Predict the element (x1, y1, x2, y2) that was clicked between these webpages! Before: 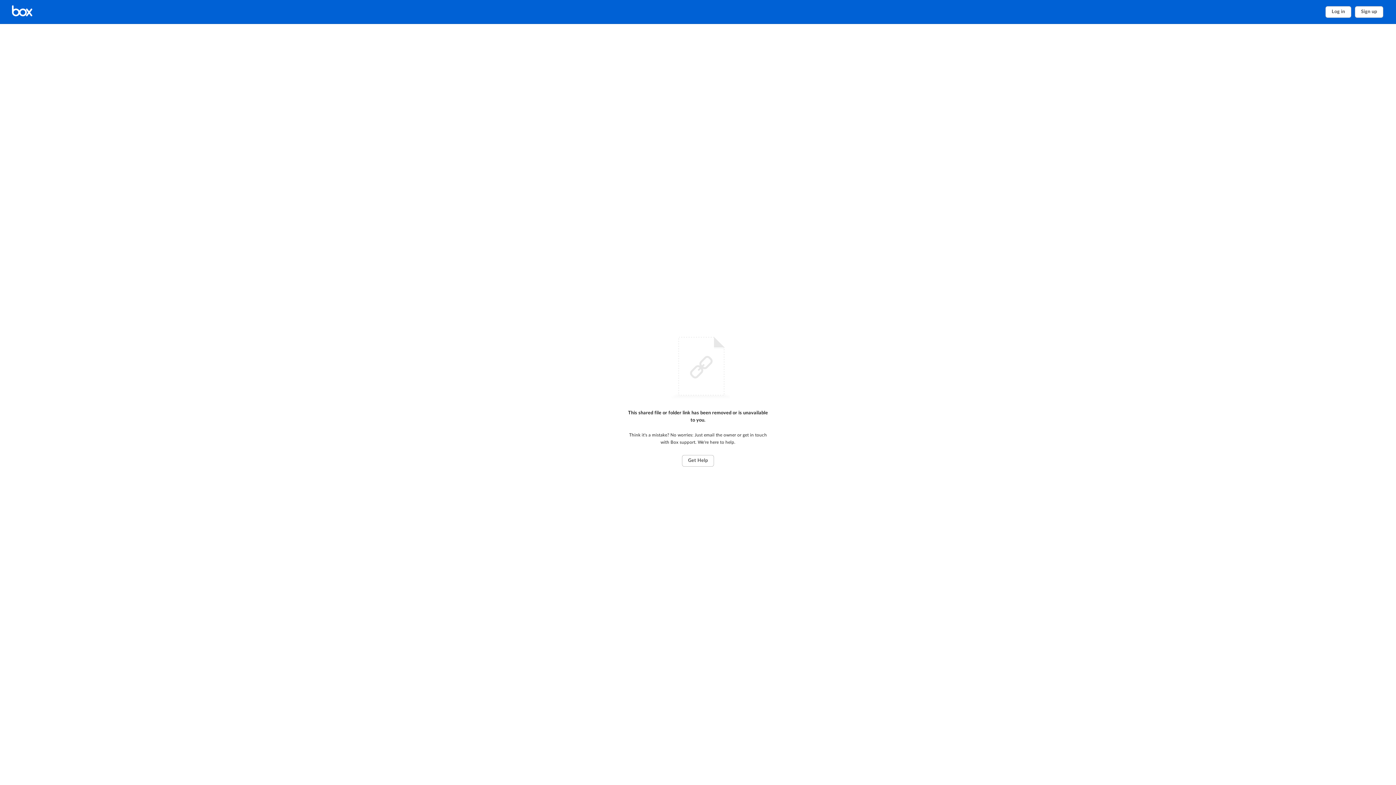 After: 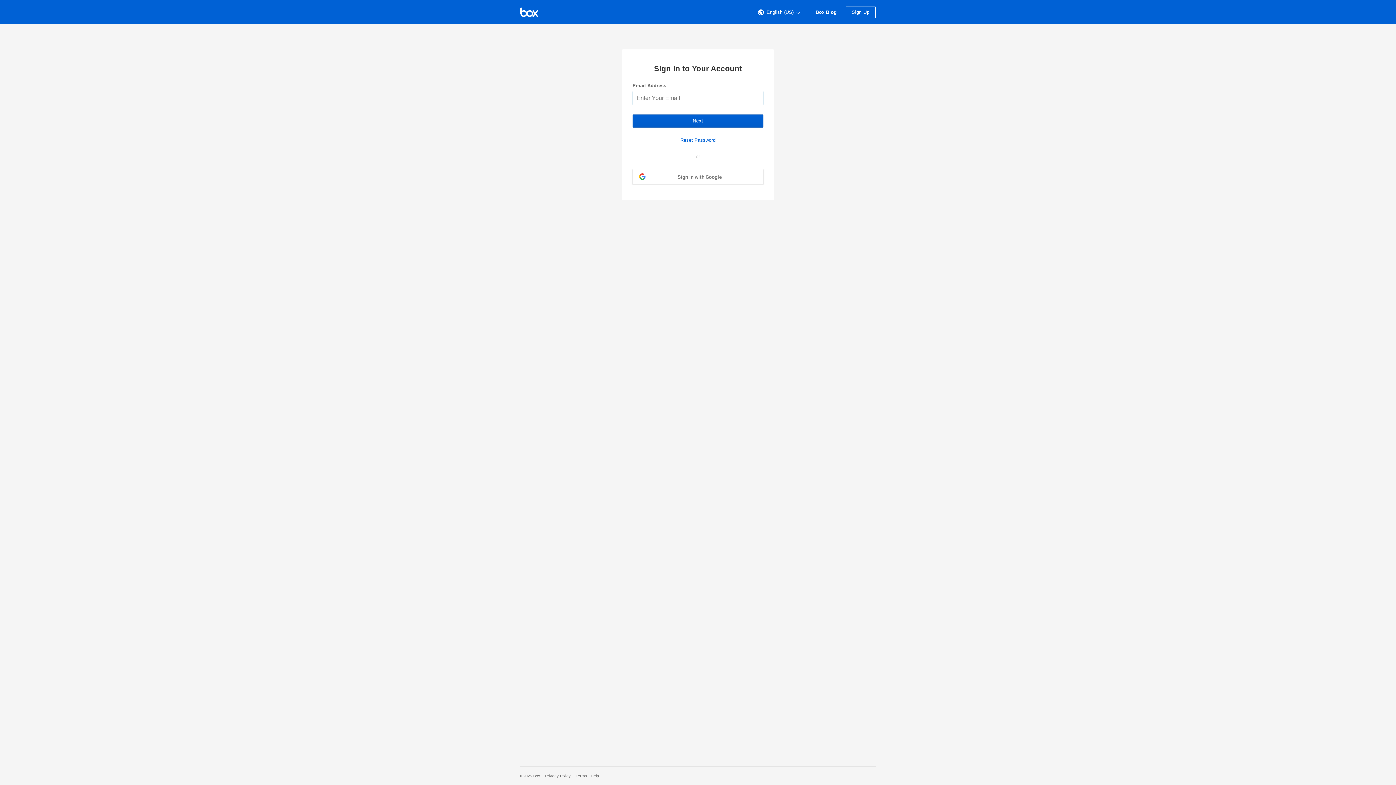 Action: label: Log in bbox: (1325, 6, 1351, 17)